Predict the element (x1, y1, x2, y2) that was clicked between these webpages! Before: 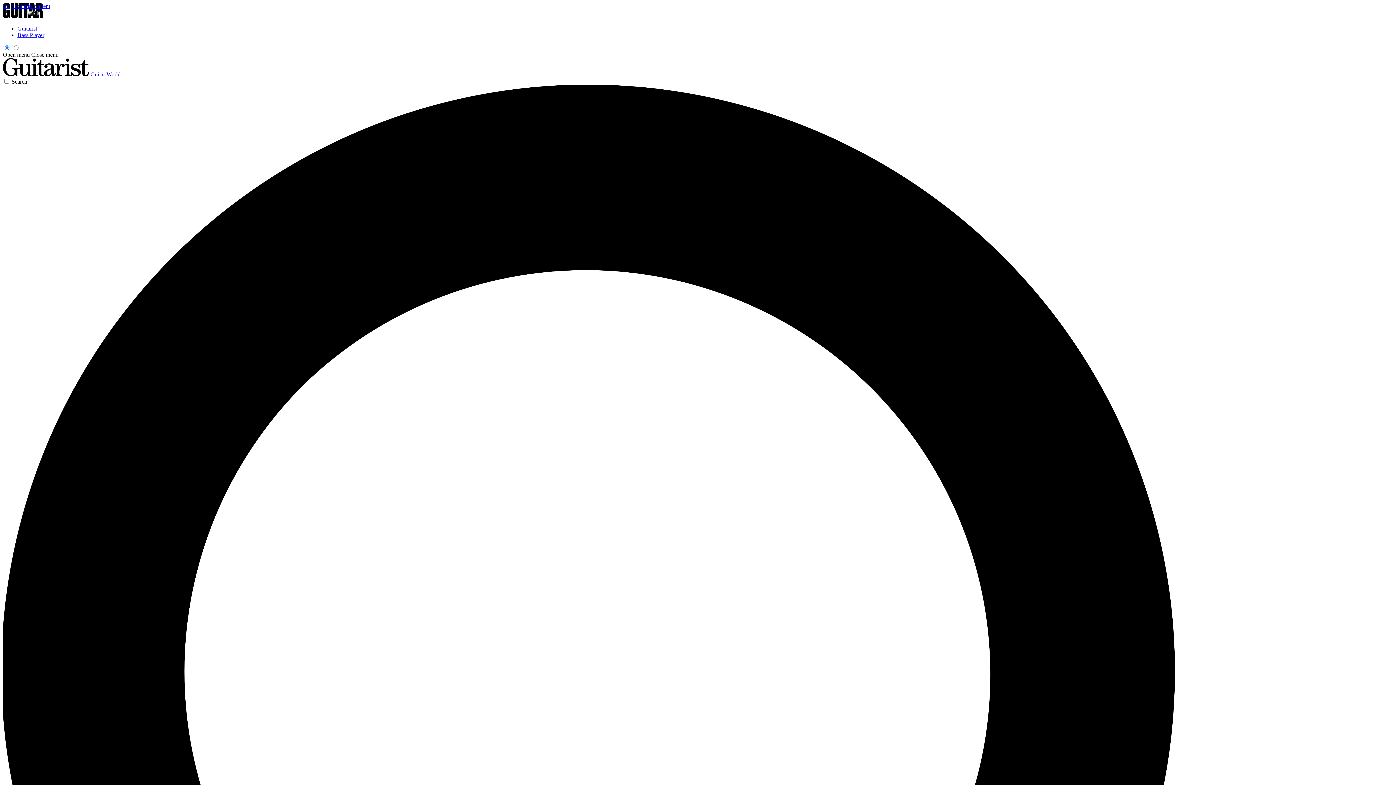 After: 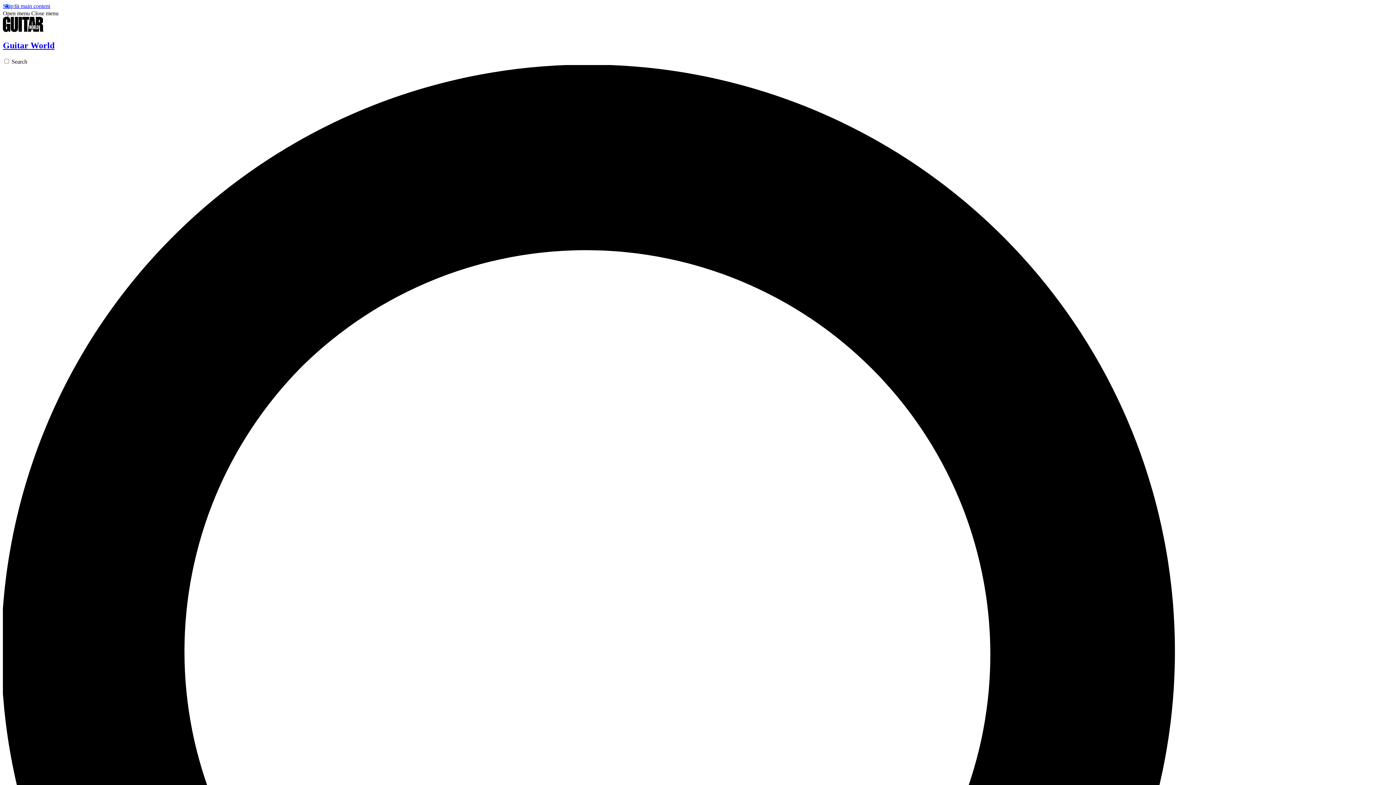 Action: bbox: (2, 13, 43, 19)